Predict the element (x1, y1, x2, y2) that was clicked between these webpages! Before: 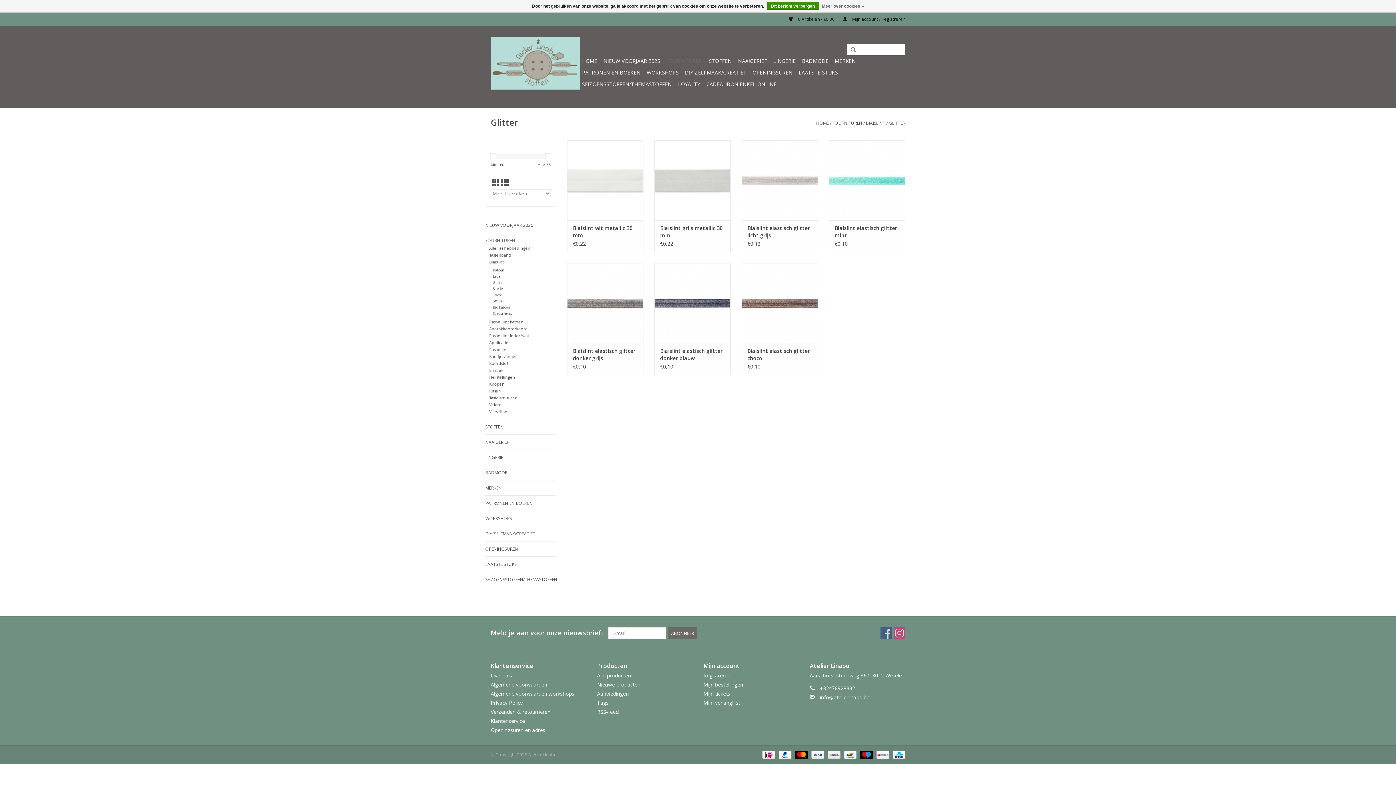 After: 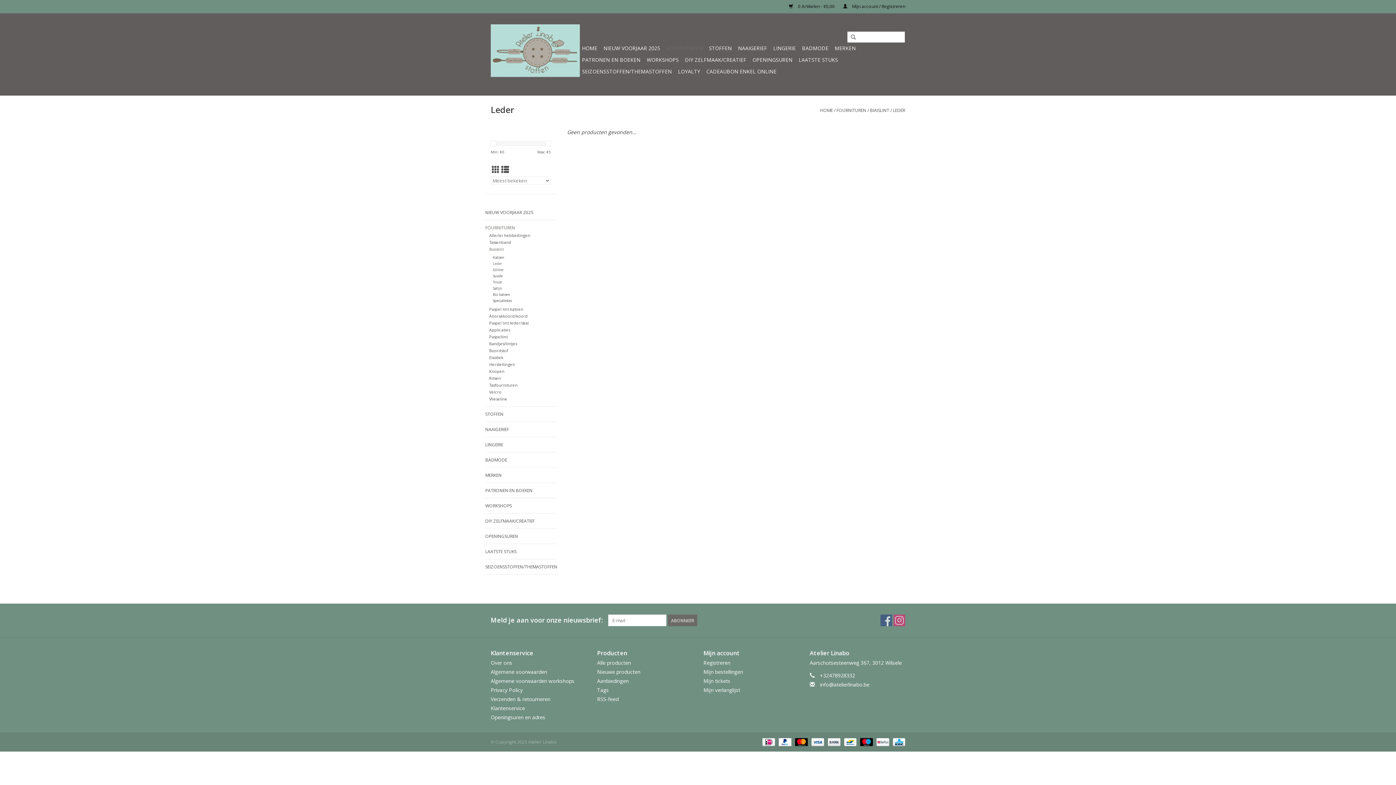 Action: label: Leder bbox: (493, 274, 502, 278)